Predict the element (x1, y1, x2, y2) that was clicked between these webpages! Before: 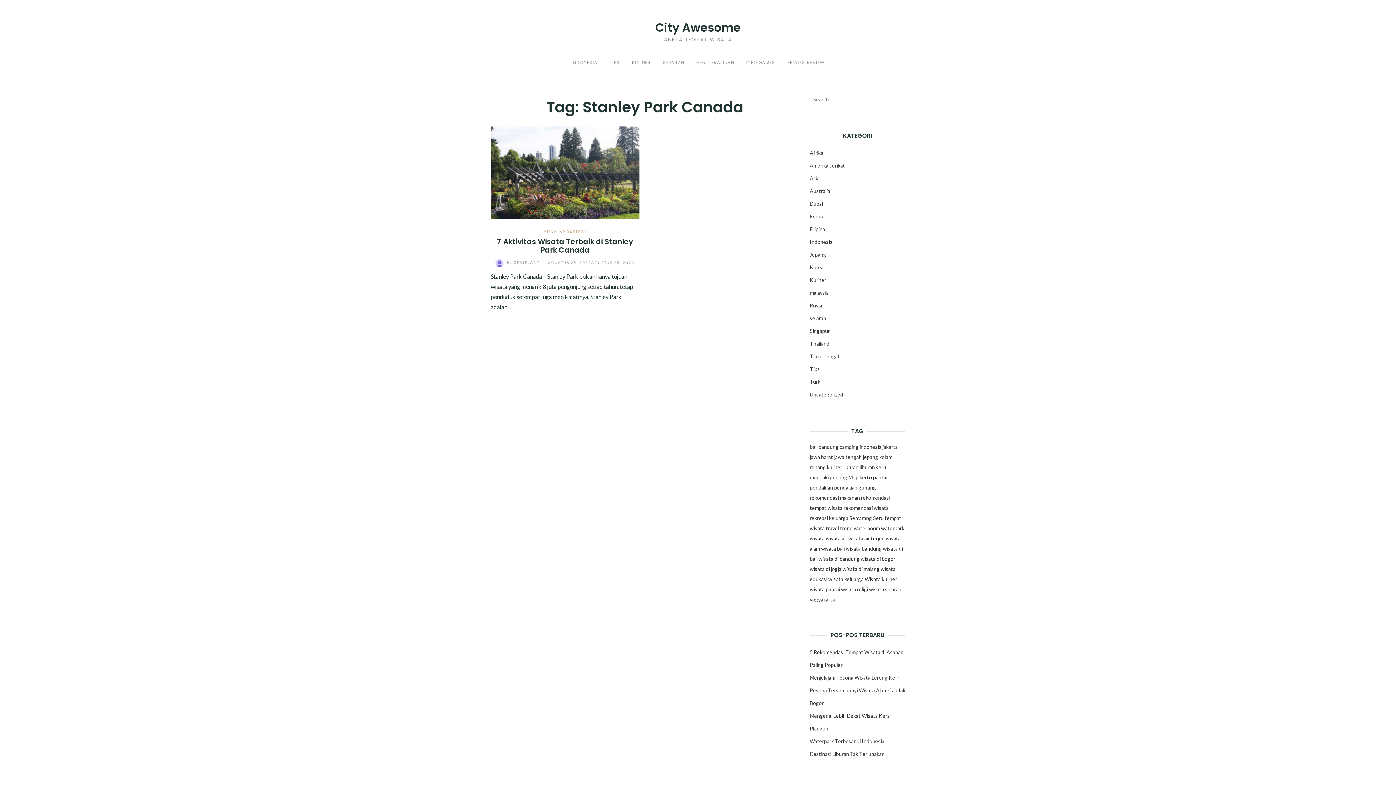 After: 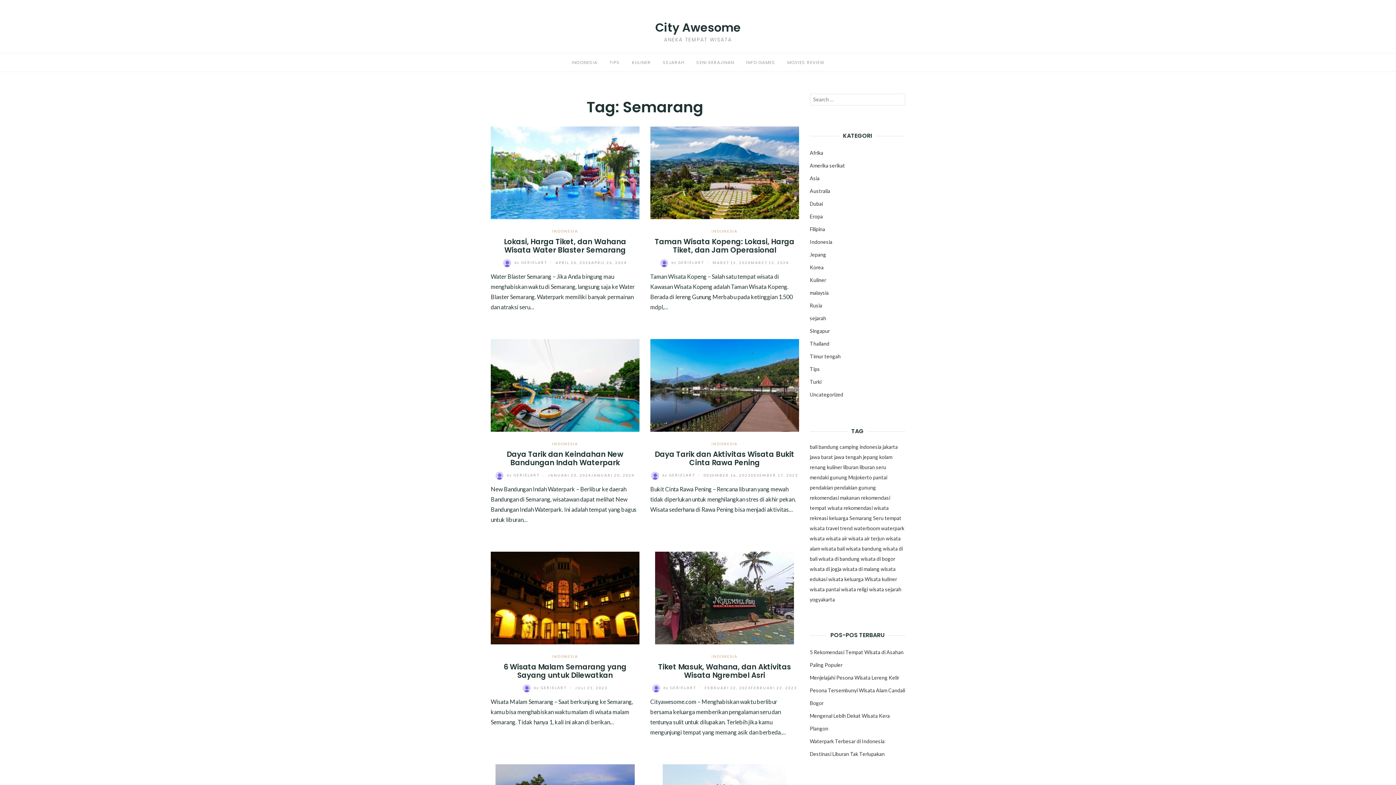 Action: label: Semarang (10 item) bbox: (849, 515, 872, 521)